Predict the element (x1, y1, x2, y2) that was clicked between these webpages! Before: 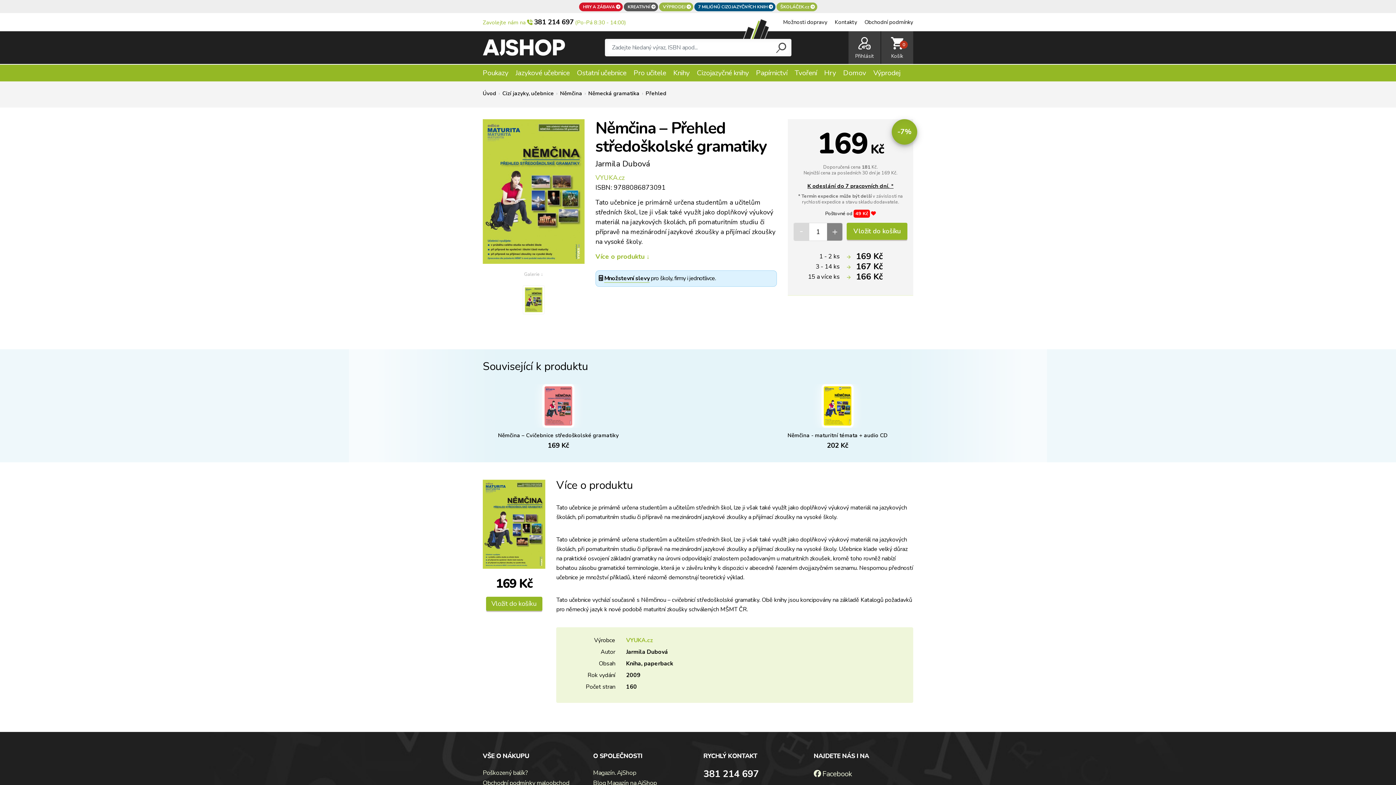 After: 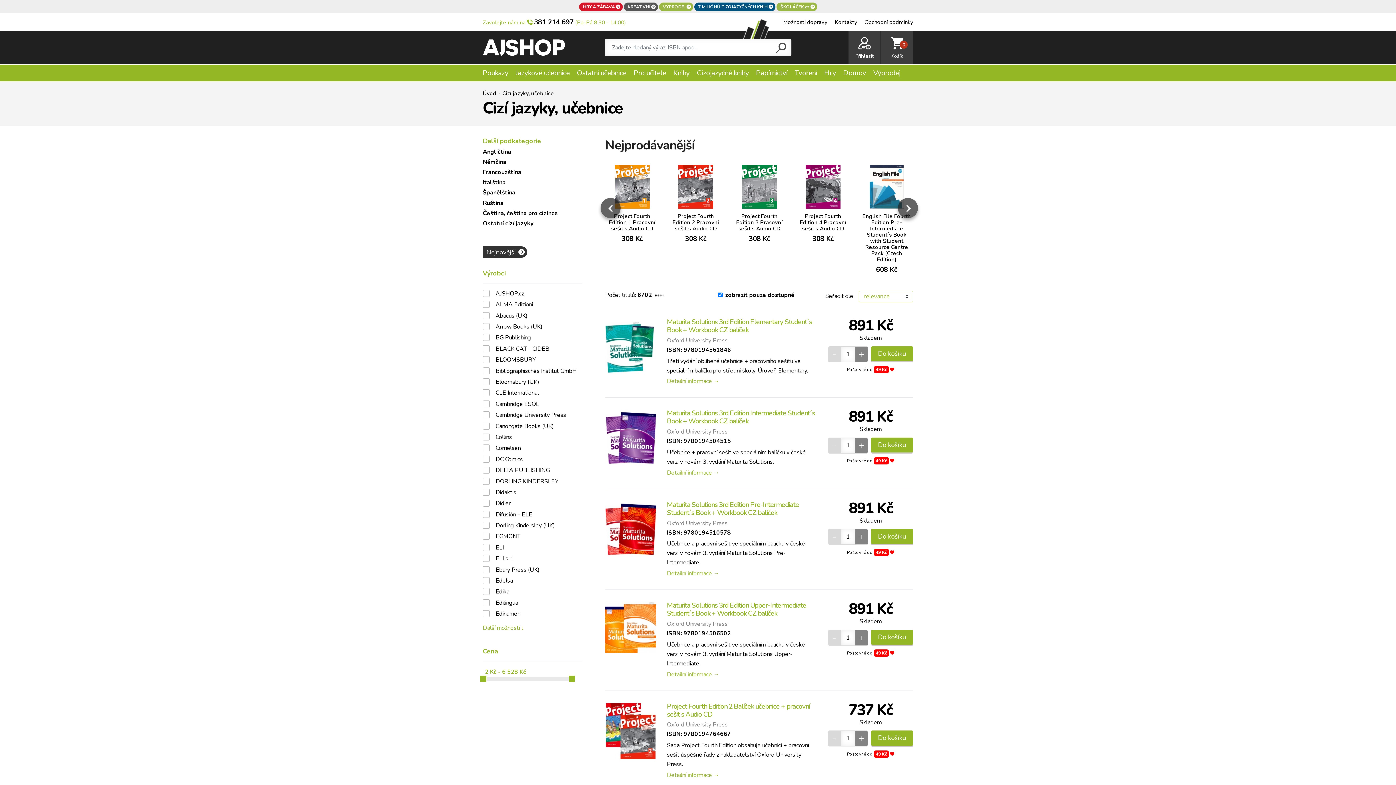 Action: label: Cizí jazyky, učebnice bbox: (502, 89, 554, 97)